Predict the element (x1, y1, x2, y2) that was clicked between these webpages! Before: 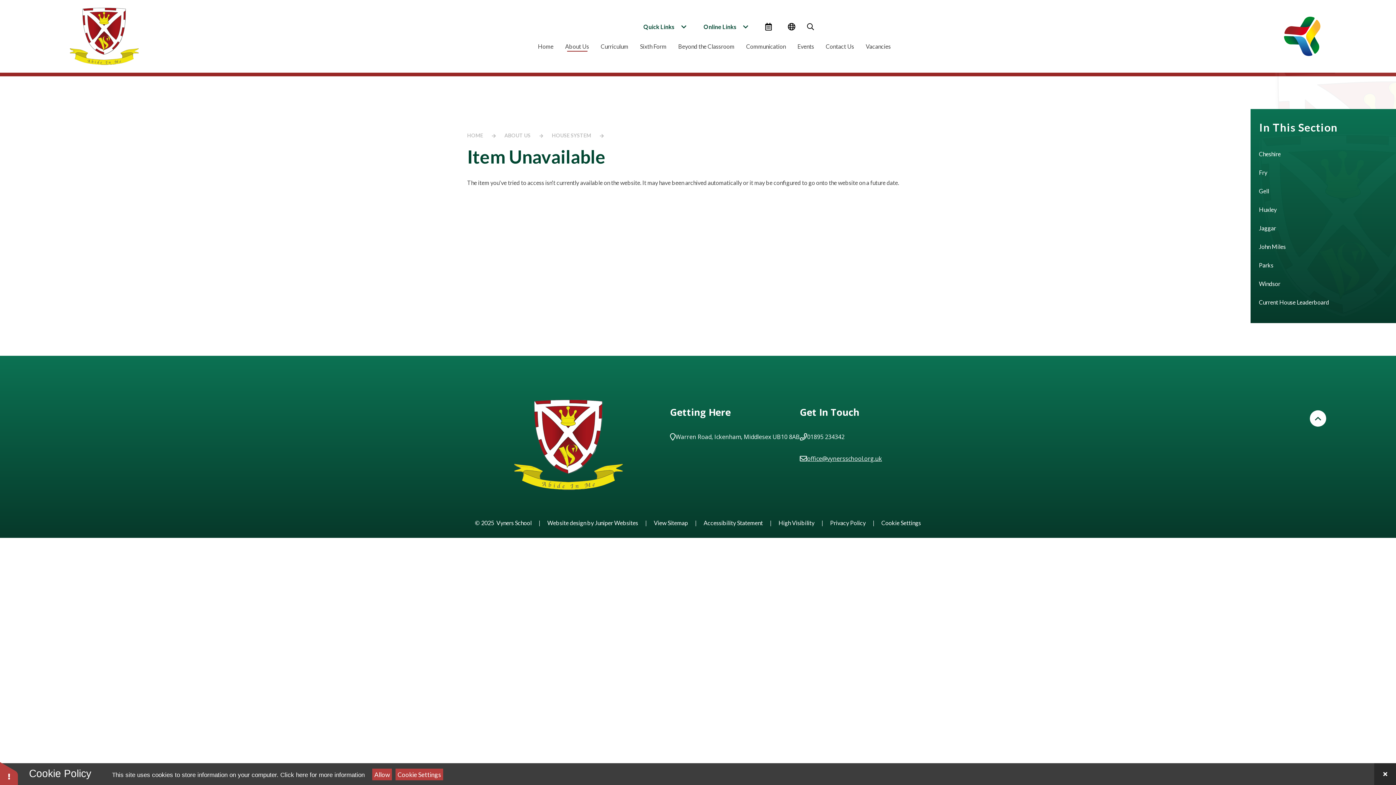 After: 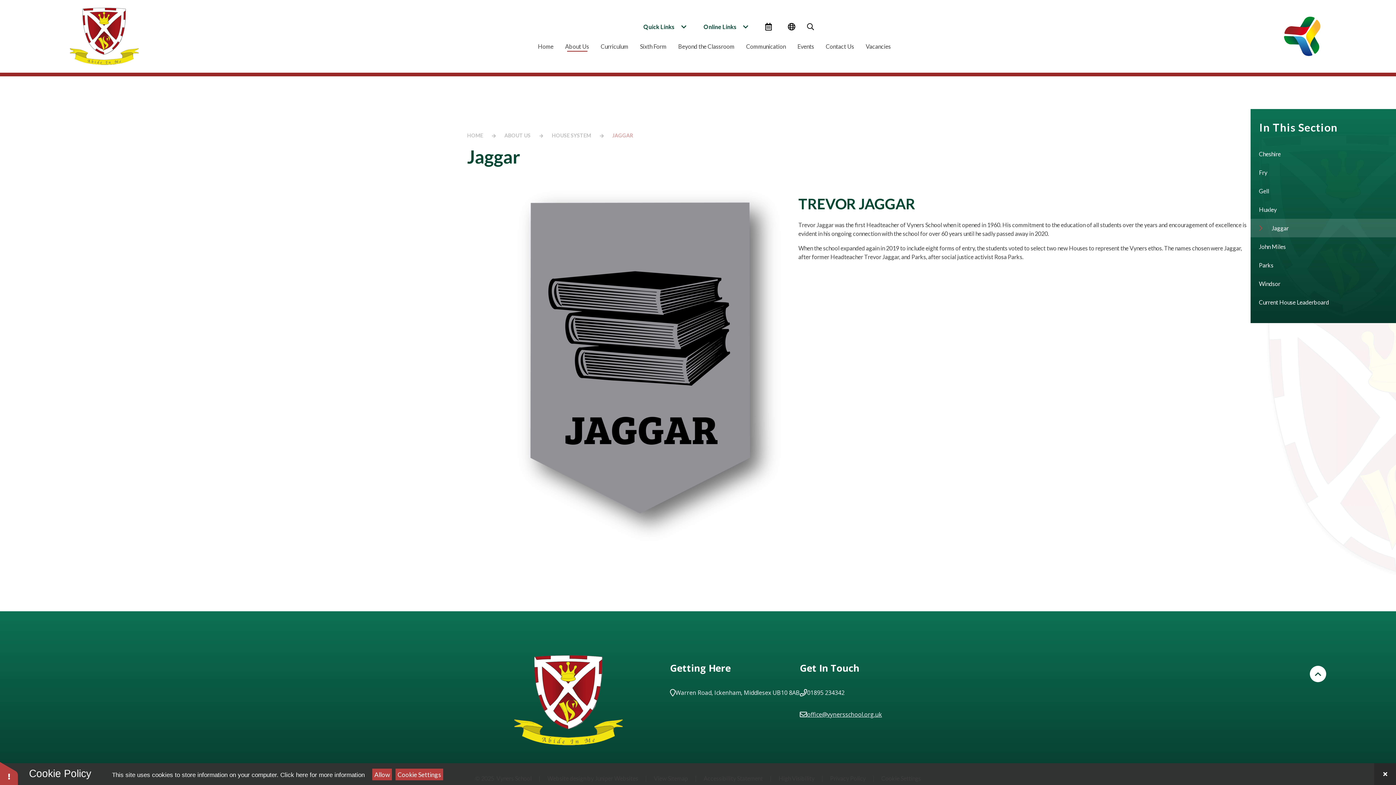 Action: bbox: (1250, 218, 1396, 237) label: Jaggar